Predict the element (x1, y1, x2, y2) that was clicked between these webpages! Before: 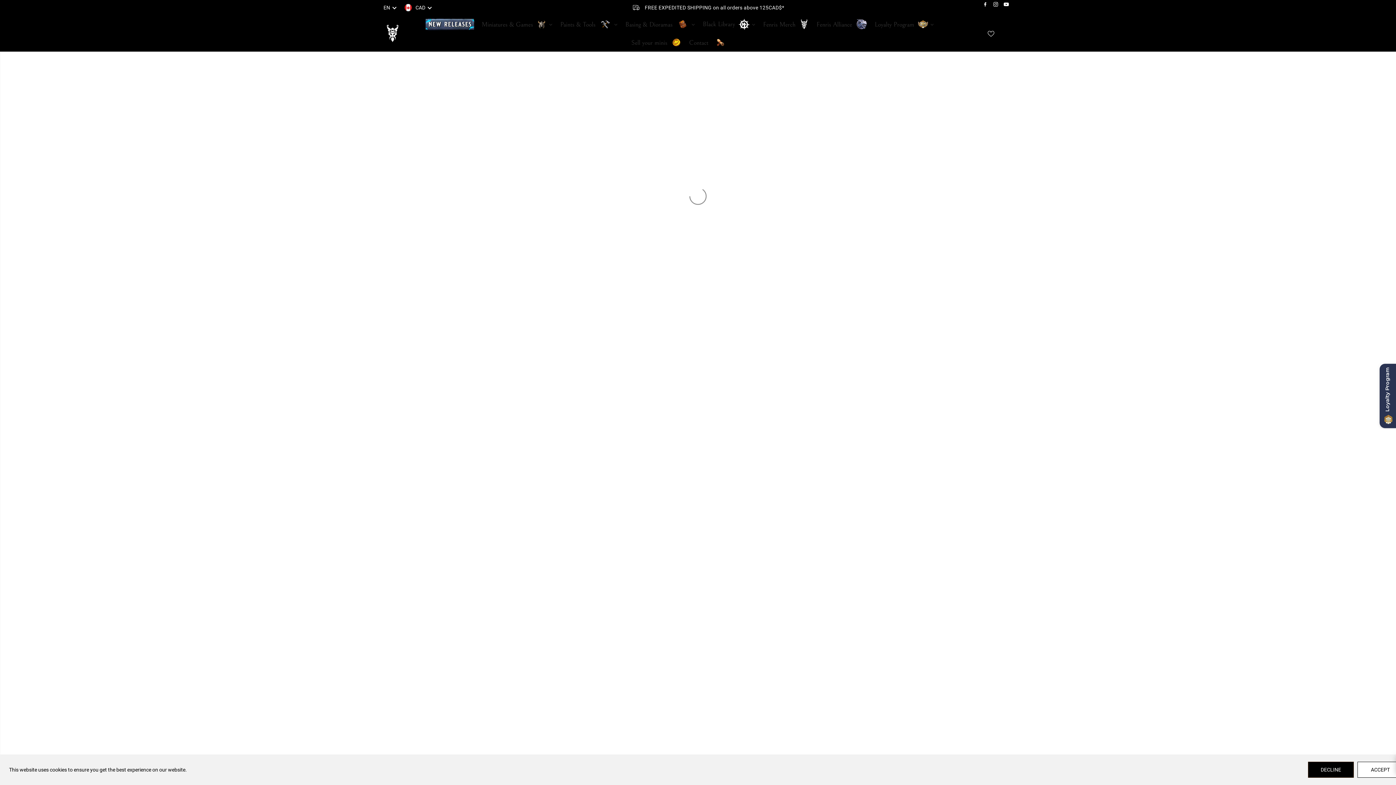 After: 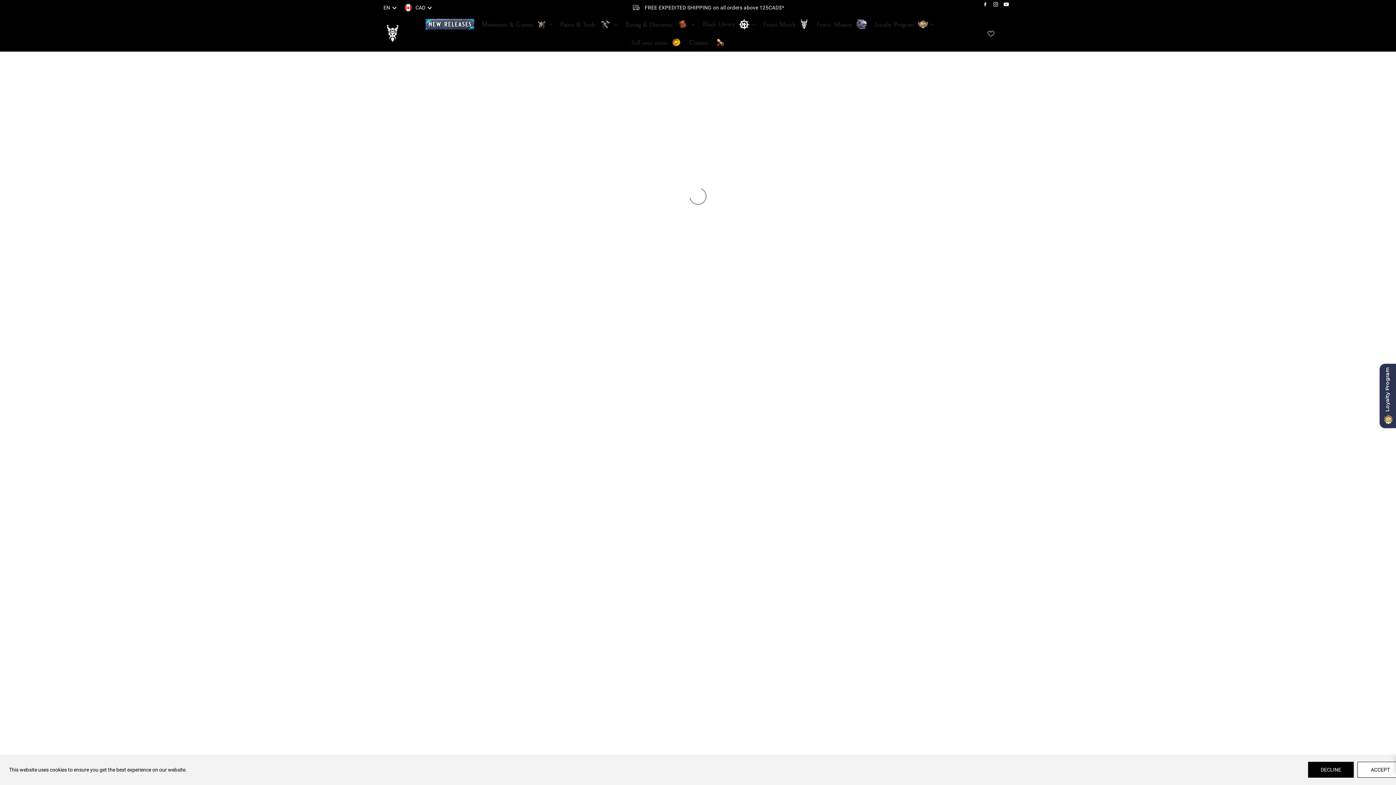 Action: label: Instagram bbox: (991, 0, 1000, 8)